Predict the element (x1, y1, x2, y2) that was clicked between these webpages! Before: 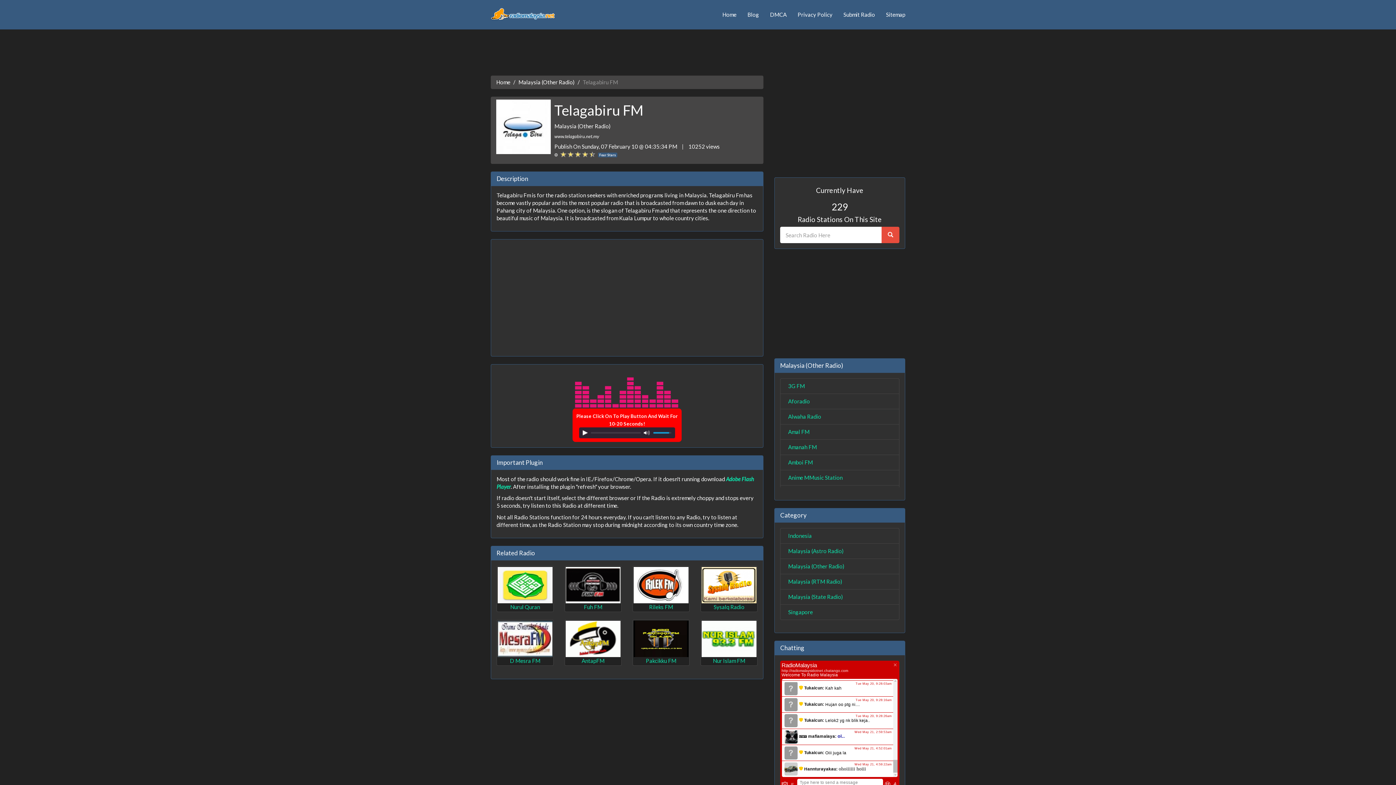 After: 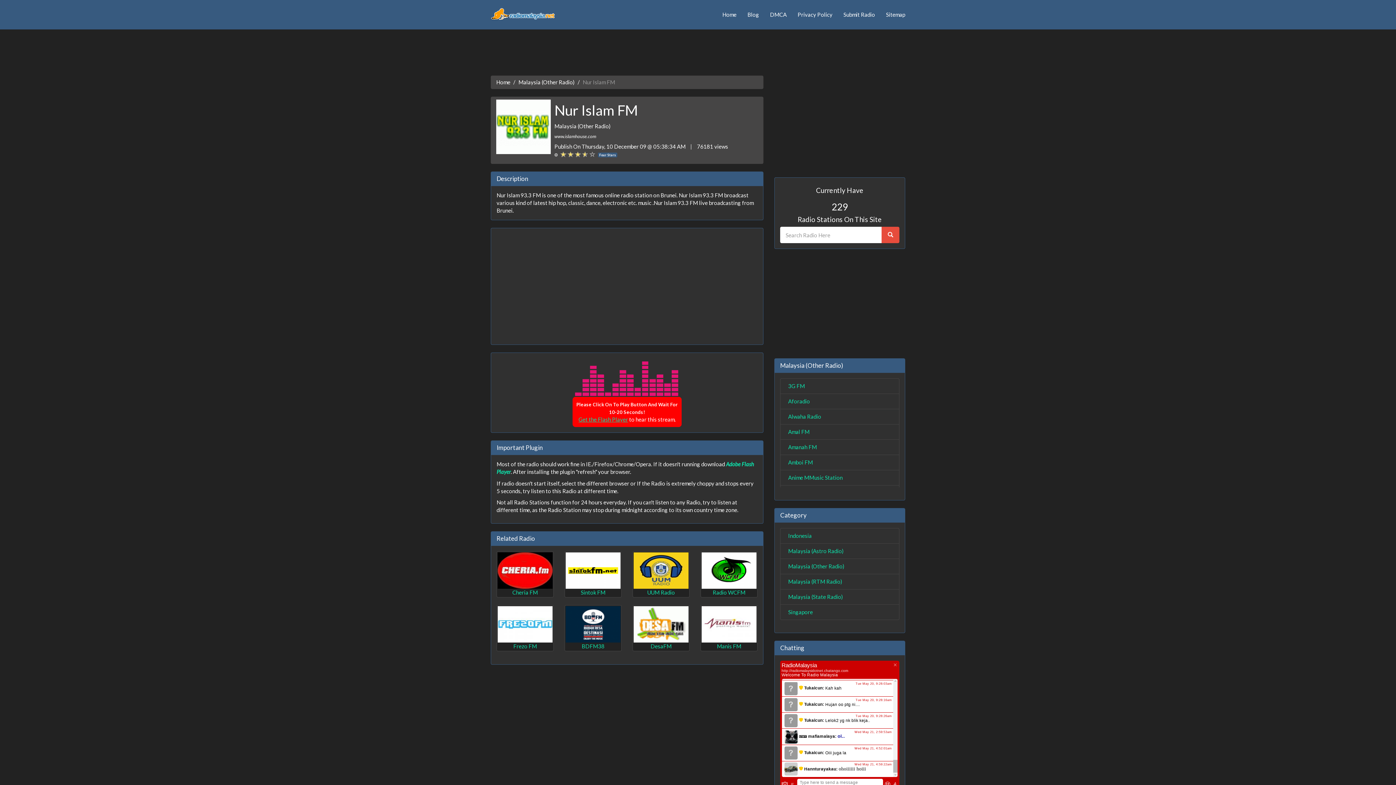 Action: label: Nur Islam FM bbox: (700, 620, 757, 666)